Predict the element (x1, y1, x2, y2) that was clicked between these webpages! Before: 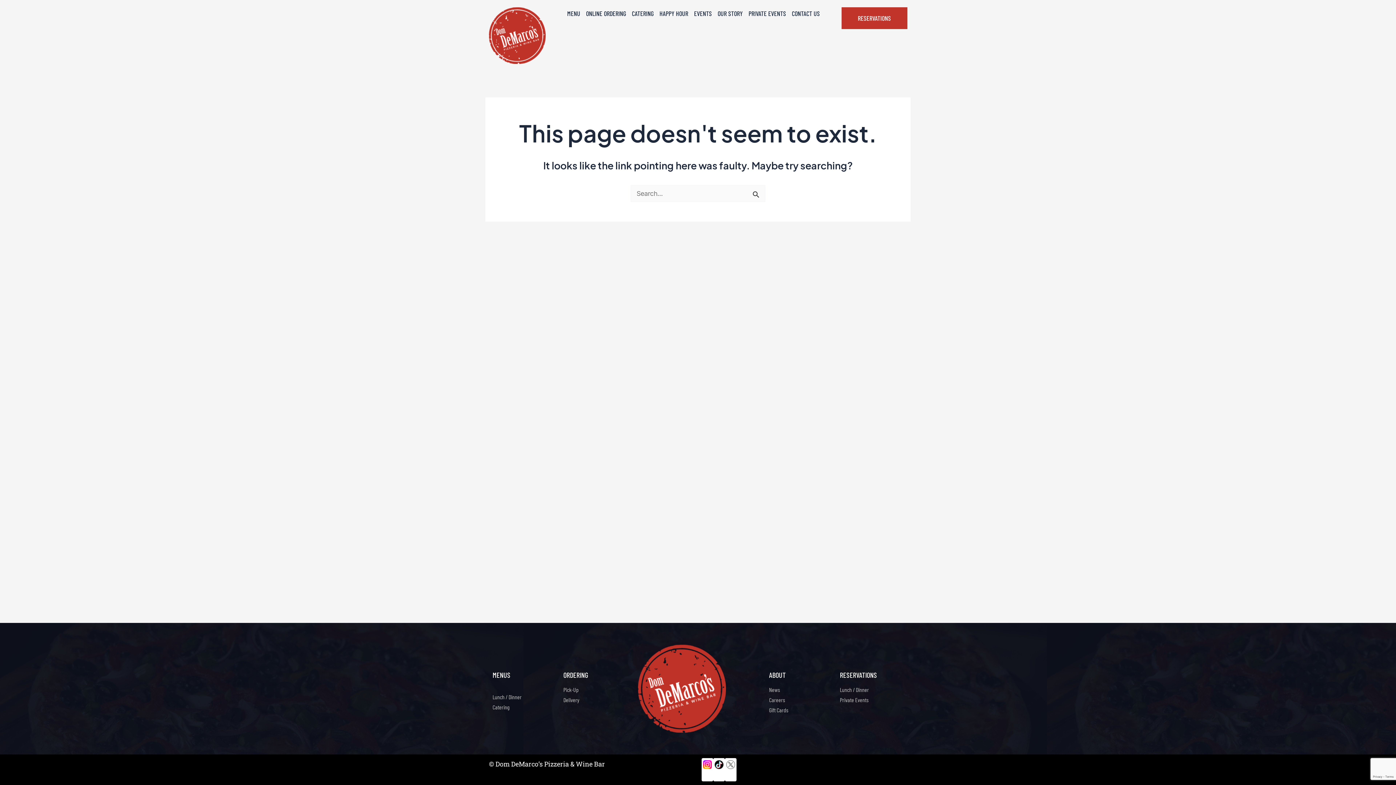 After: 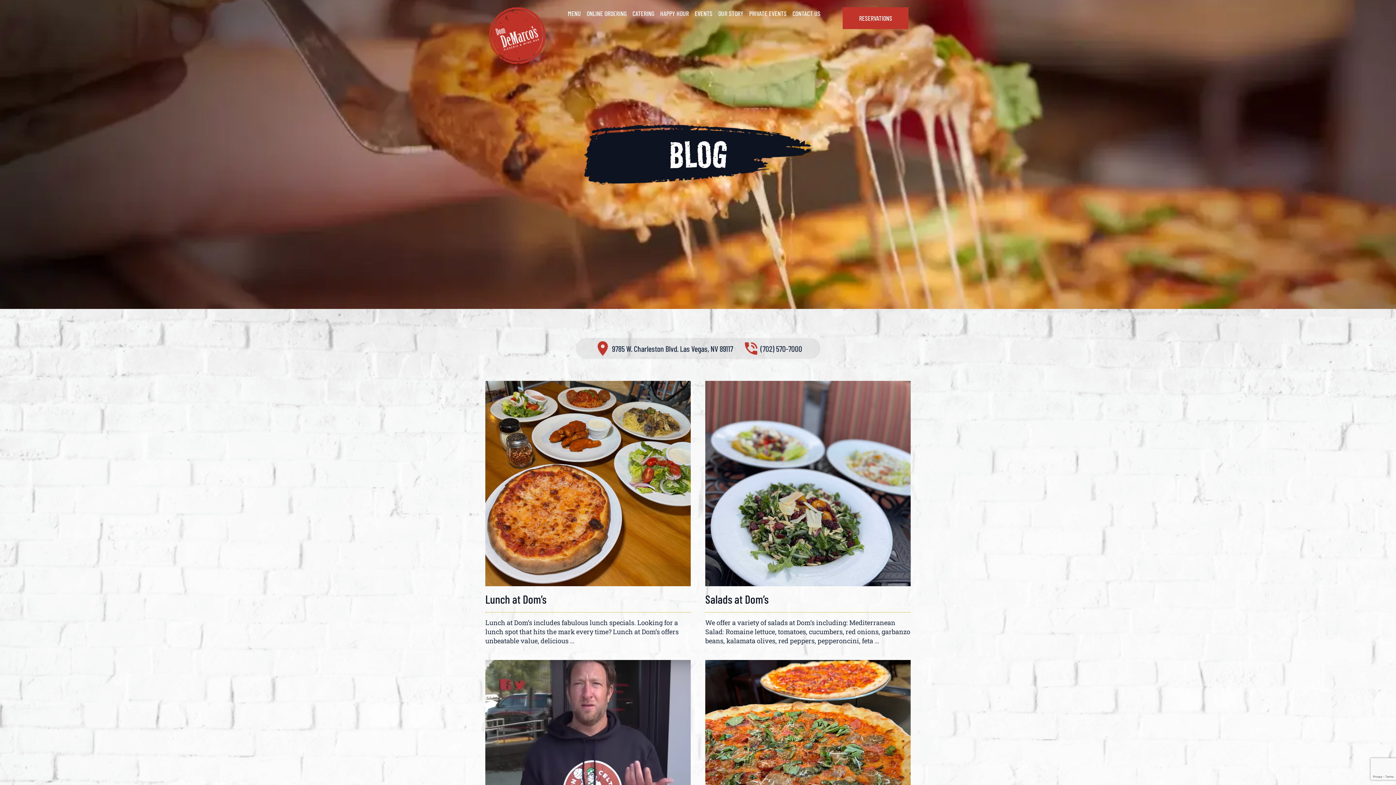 Action: bbox: (769, 684, 832, 695) label: News